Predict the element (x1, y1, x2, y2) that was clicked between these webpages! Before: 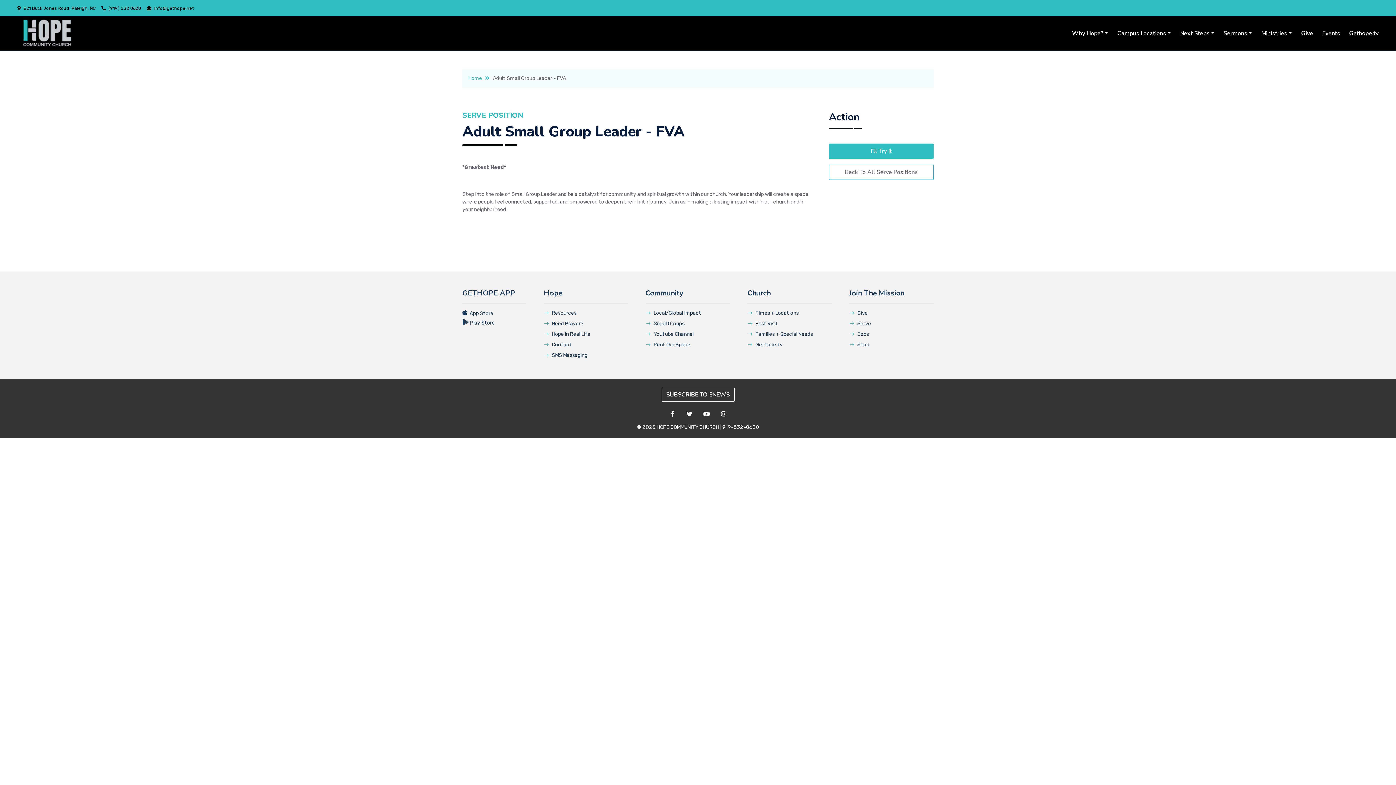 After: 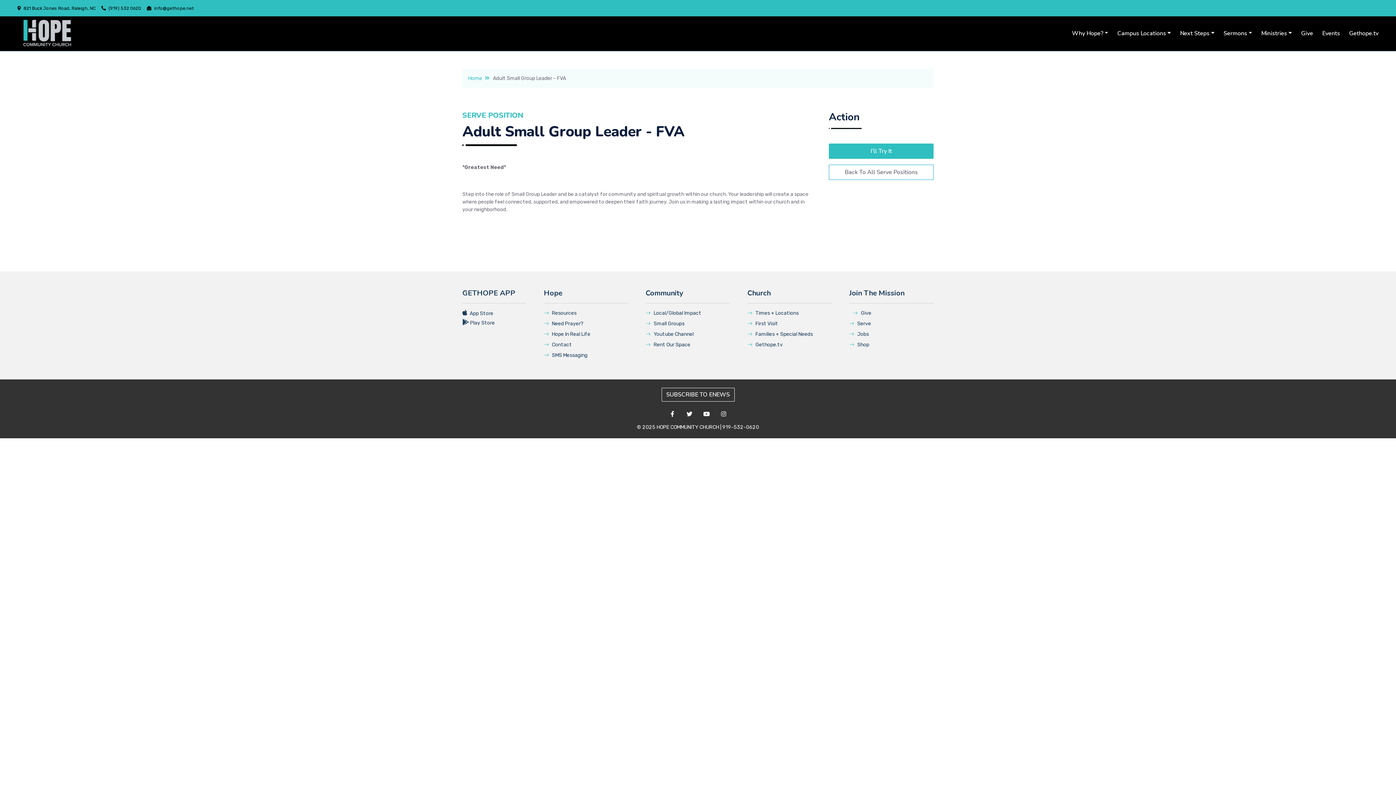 Action: bbox: (849, 309, 933, 317) label: Give